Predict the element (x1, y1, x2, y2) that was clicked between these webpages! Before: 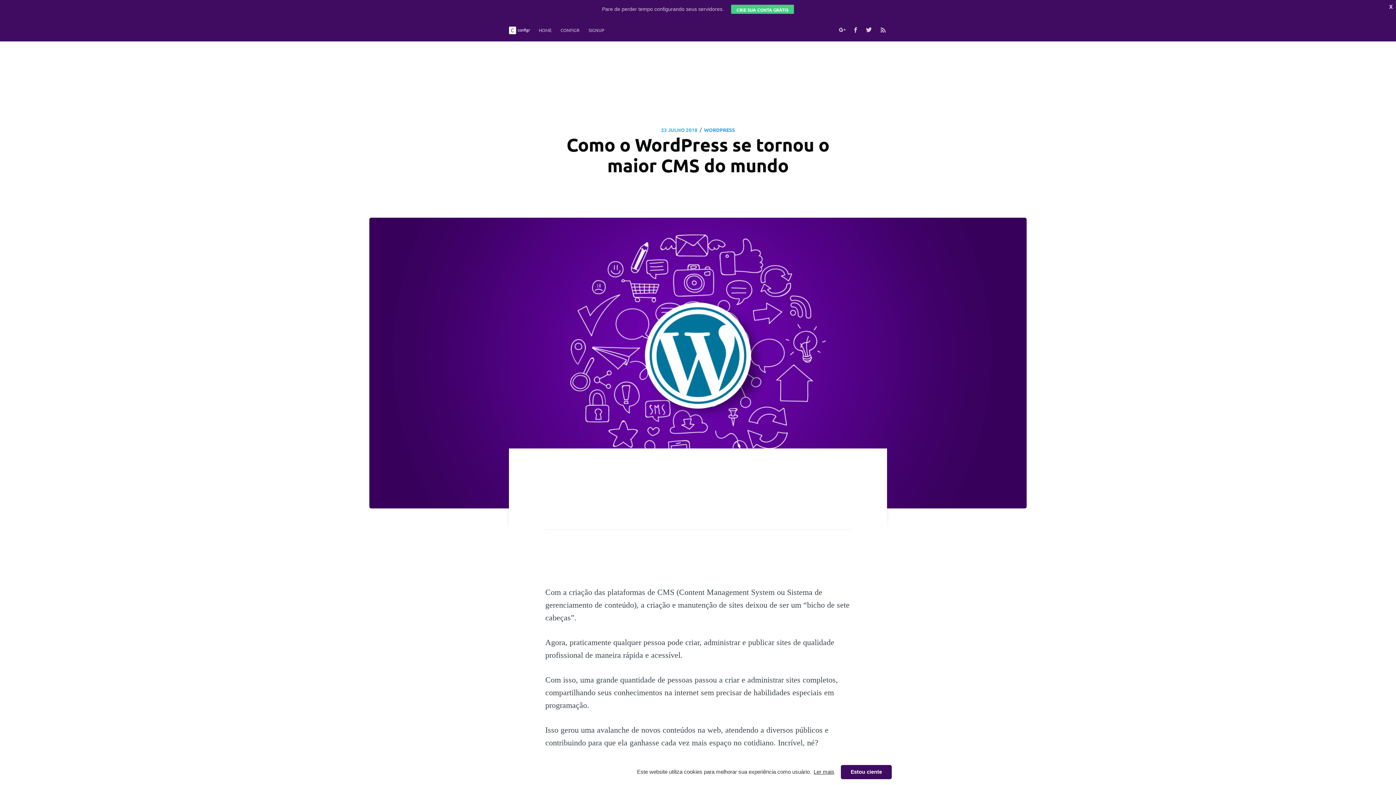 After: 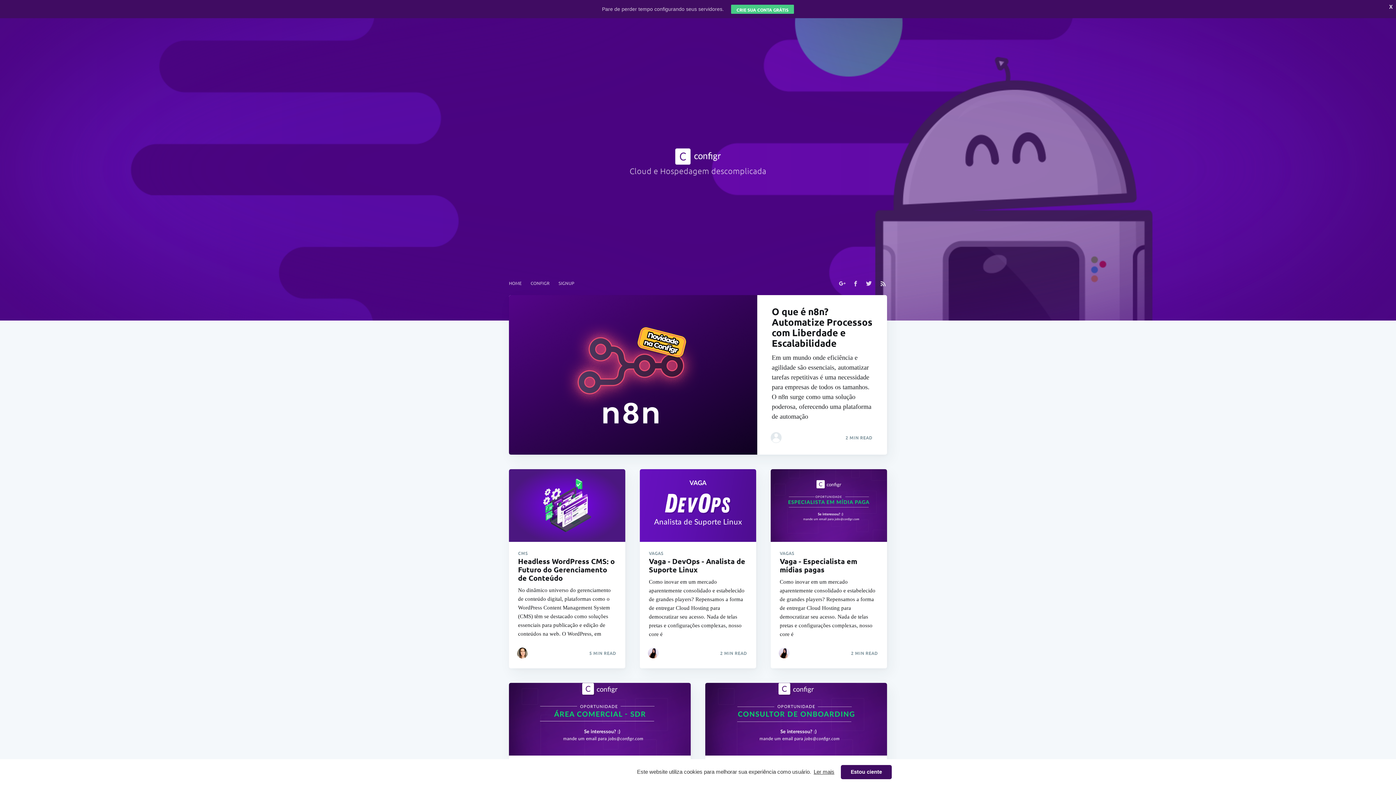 Action: bbox: (534, 23, 556, 37) label: HOME